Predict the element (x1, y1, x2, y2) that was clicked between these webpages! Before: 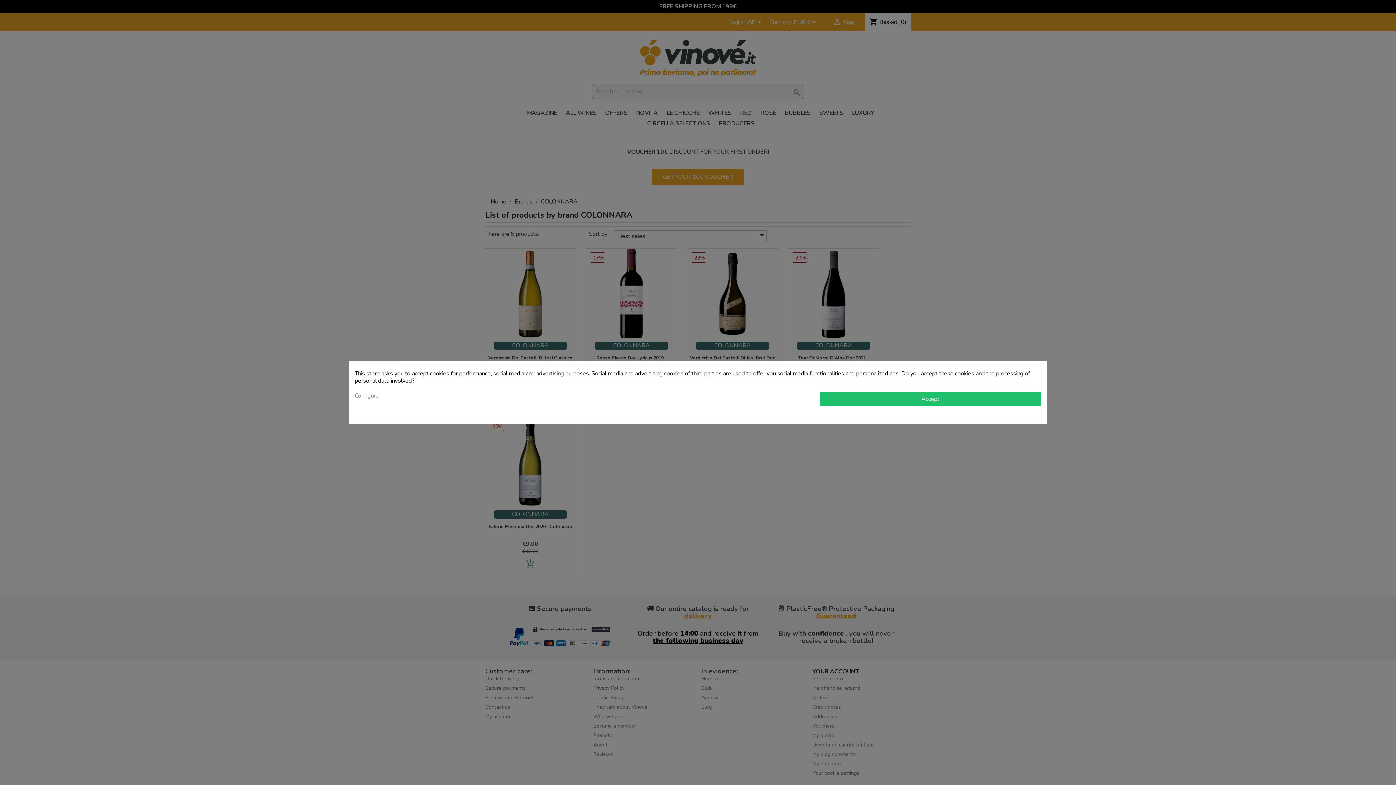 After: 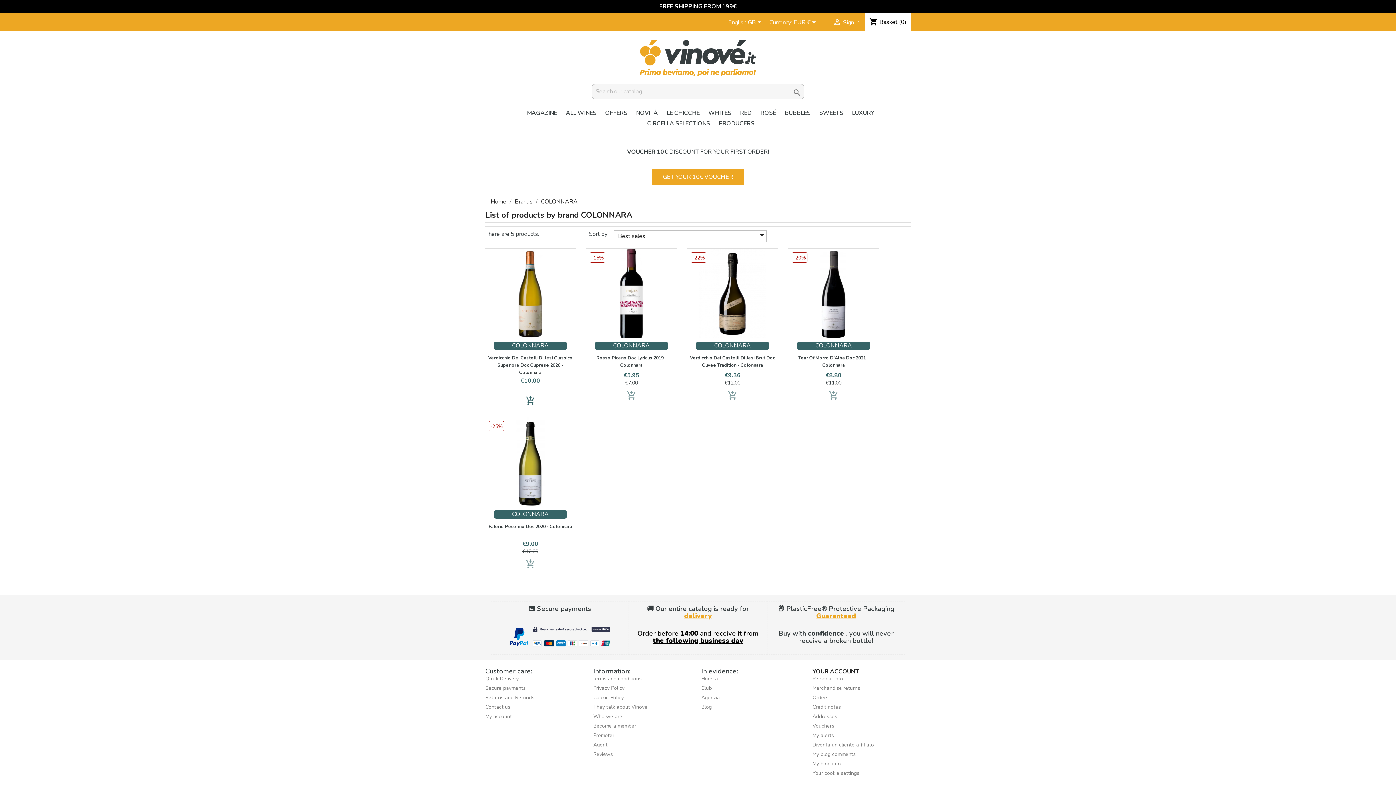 Action: bbox: (819, 391, 1041, 406) label: Accept